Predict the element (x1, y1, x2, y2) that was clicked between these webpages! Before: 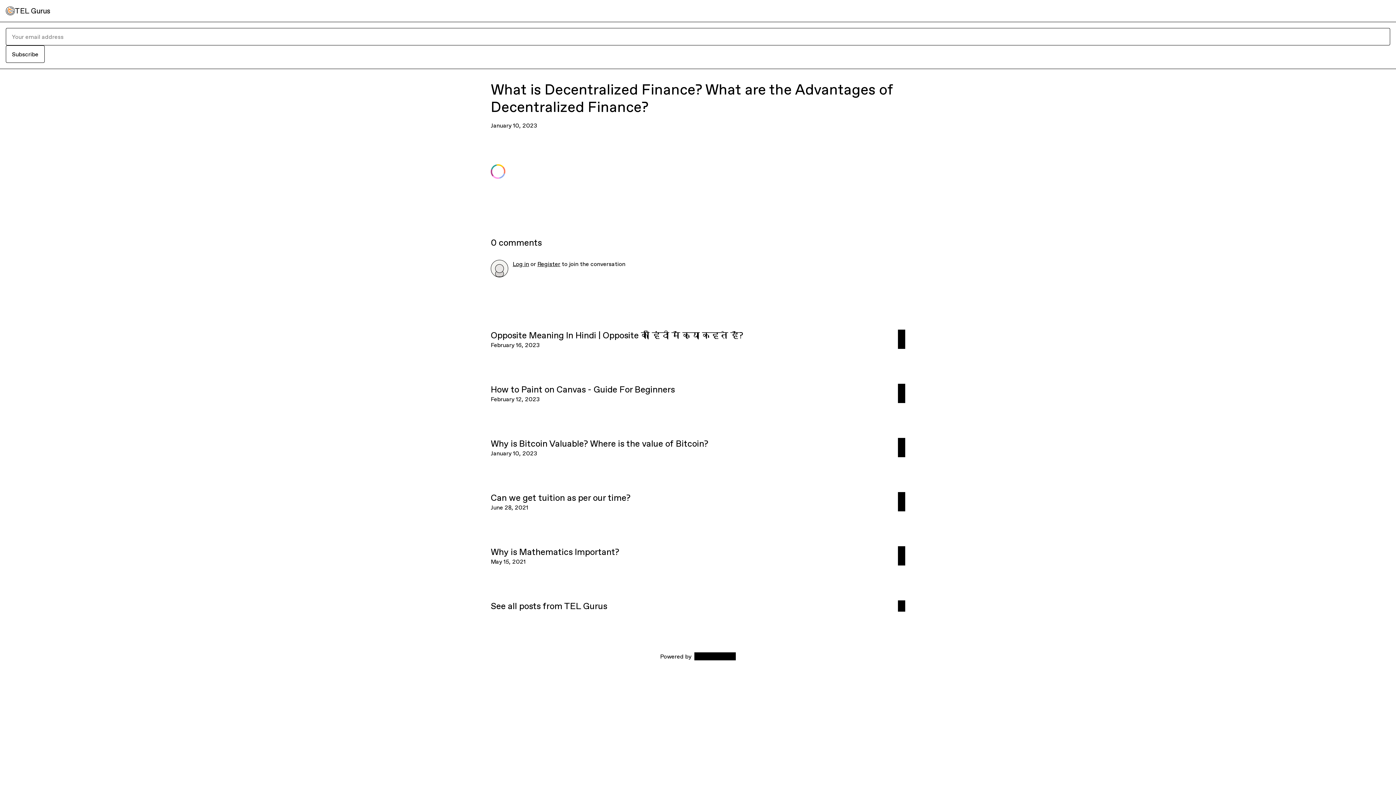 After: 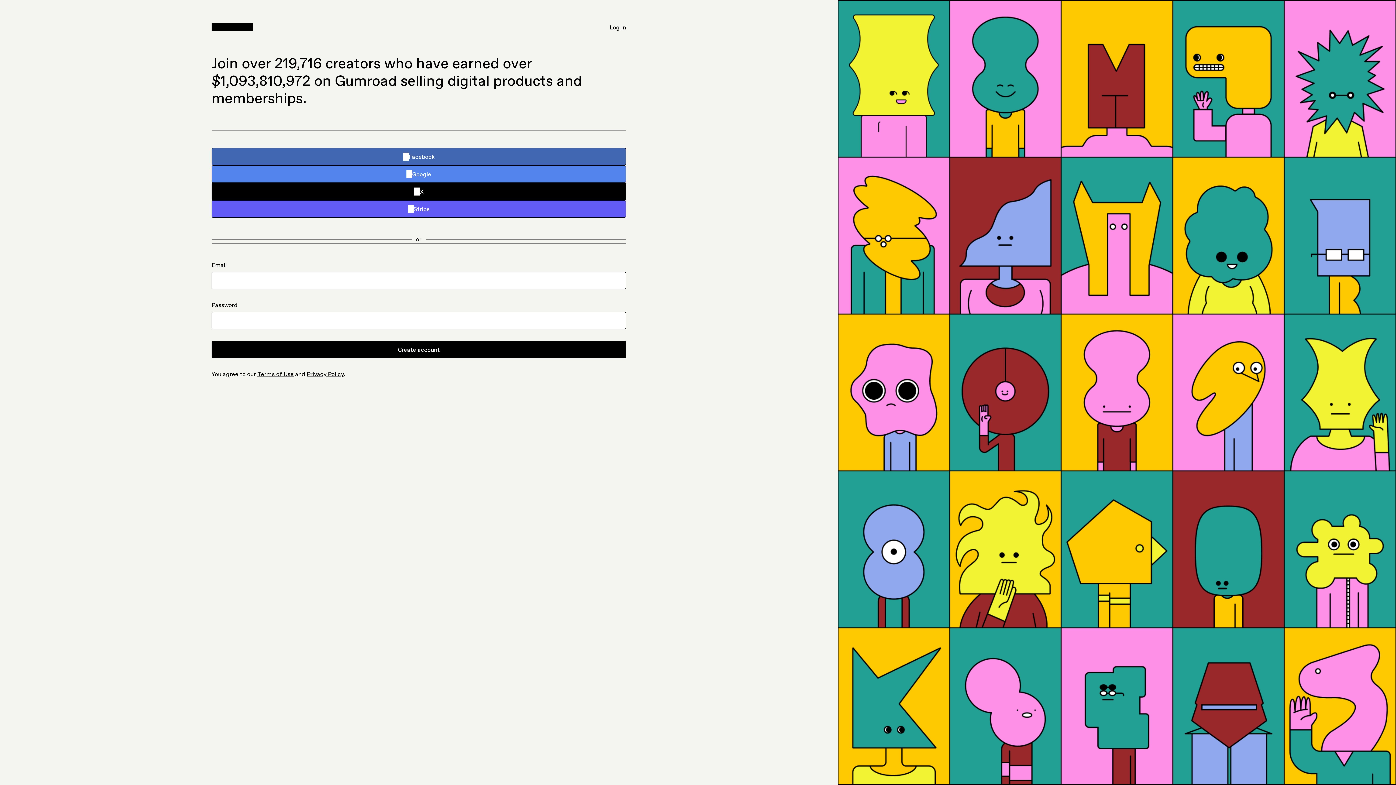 Action: bbox: (537, 260, 560, 268) label: Register